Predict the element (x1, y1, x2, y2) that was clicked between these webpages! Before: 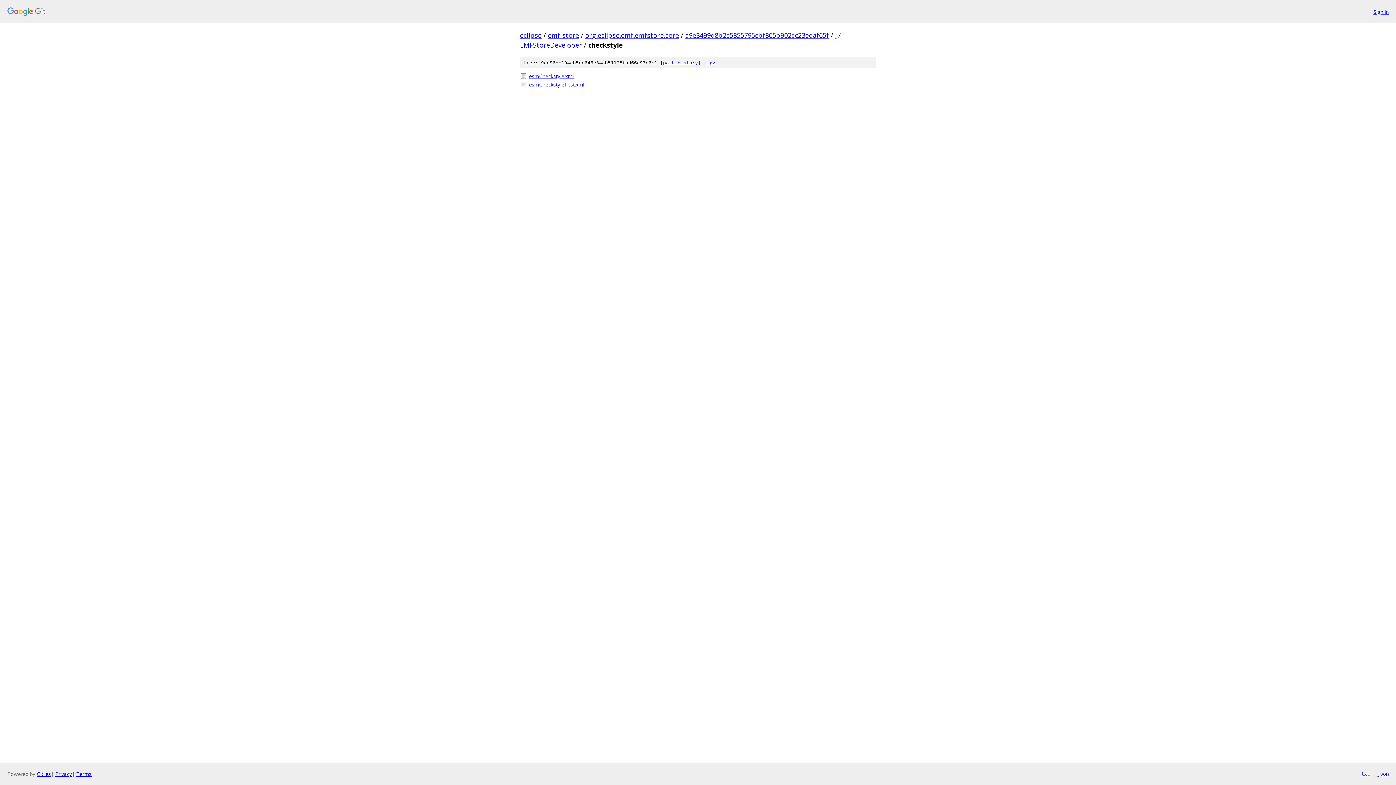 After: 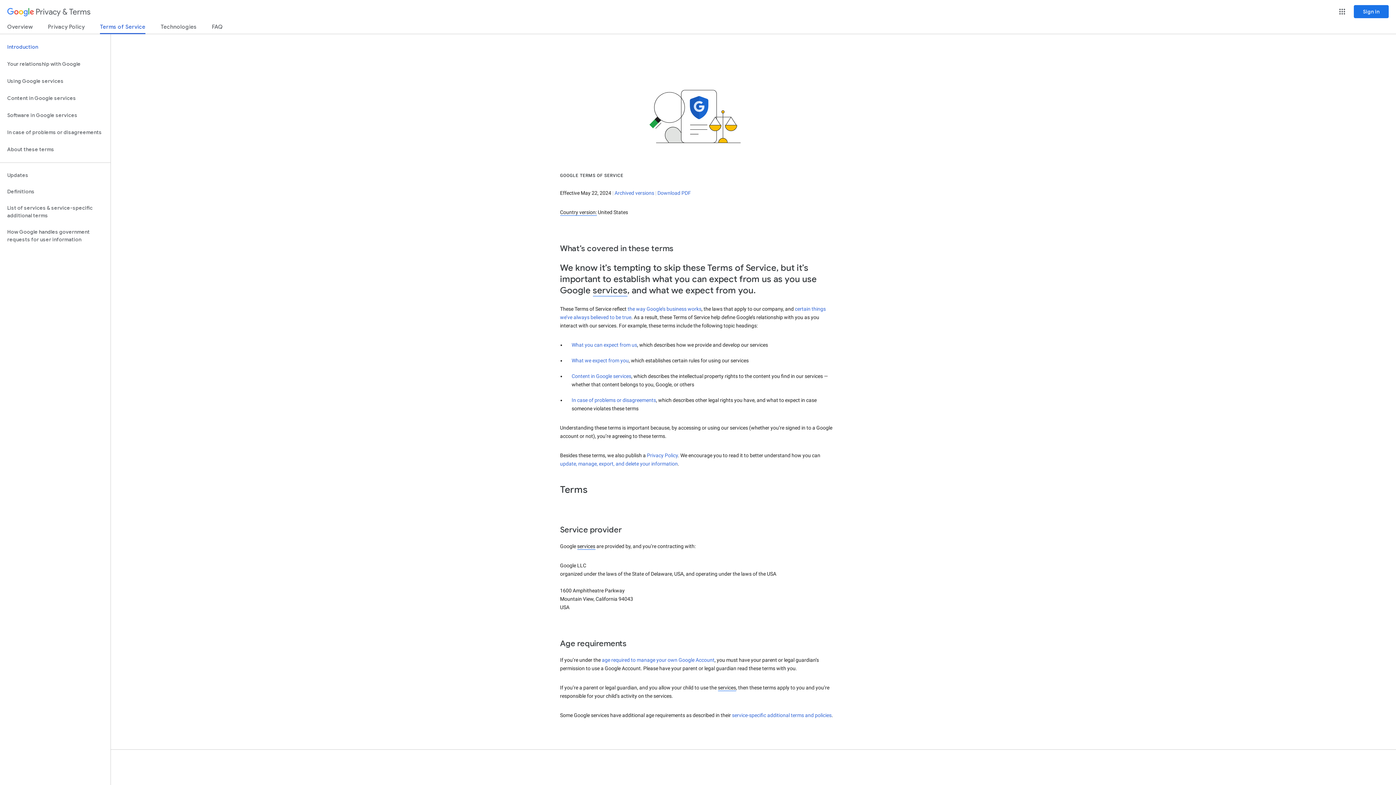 Action: label: Terms bbox: (76, 770, 91, 777)